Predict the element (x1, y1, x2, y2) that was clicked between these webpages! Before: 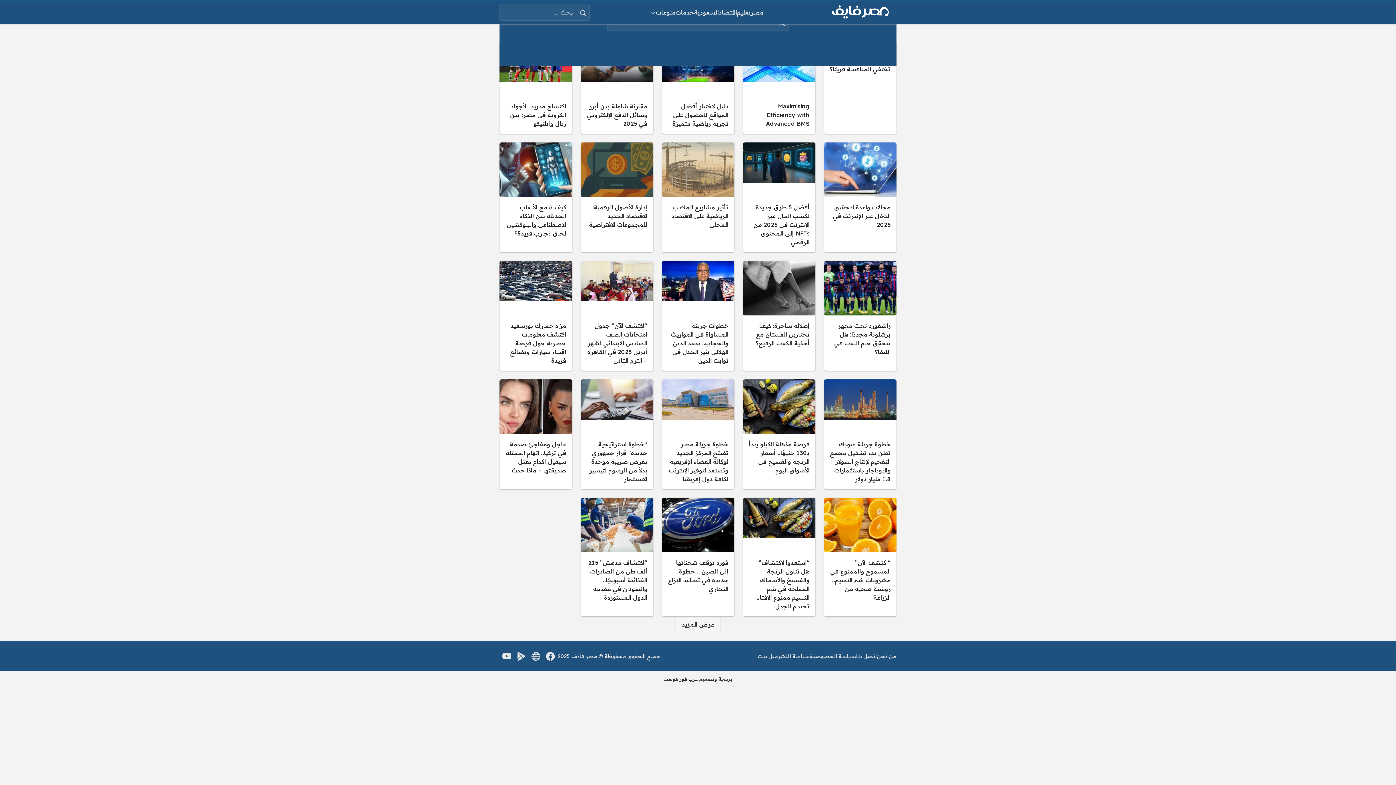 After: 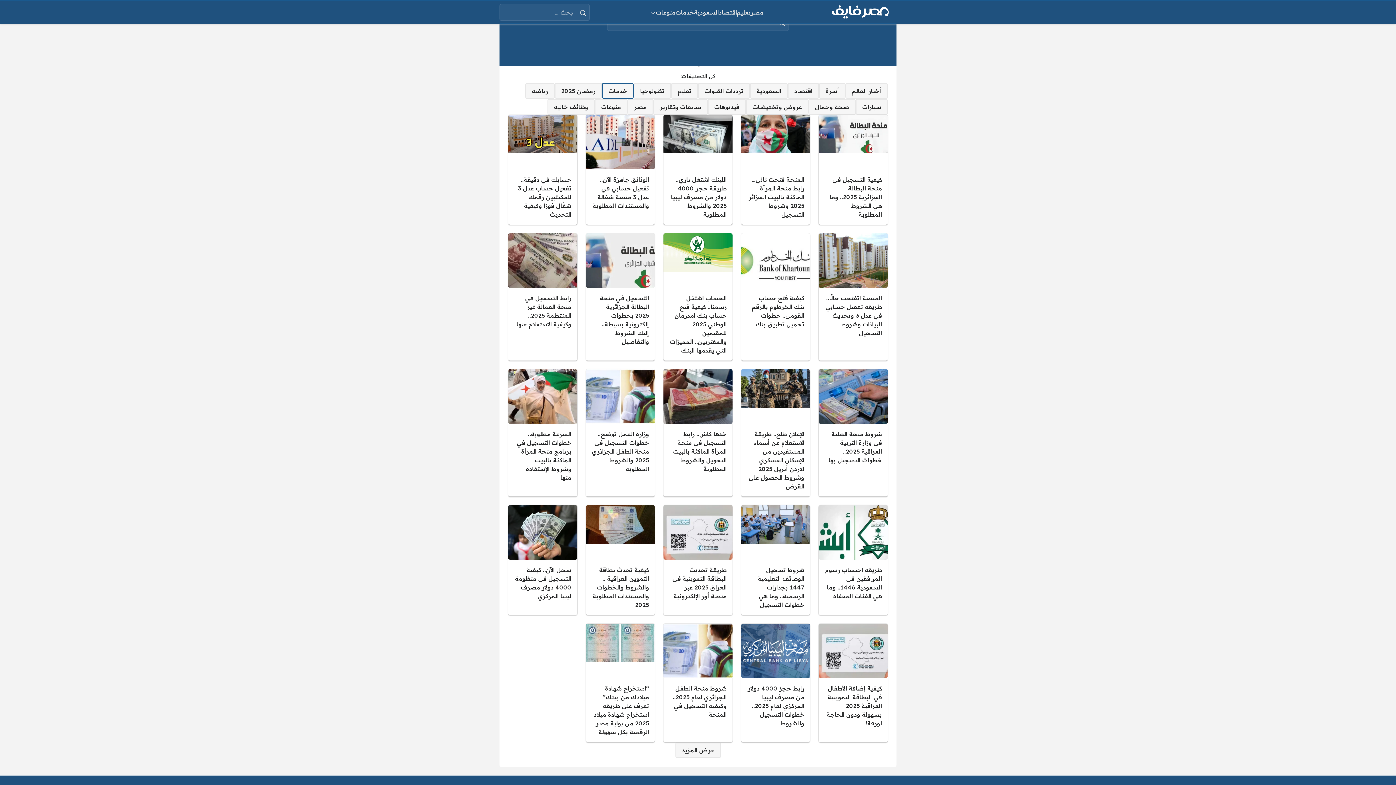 Action: label: خدمات bbox: (675, 8, 694, 16)